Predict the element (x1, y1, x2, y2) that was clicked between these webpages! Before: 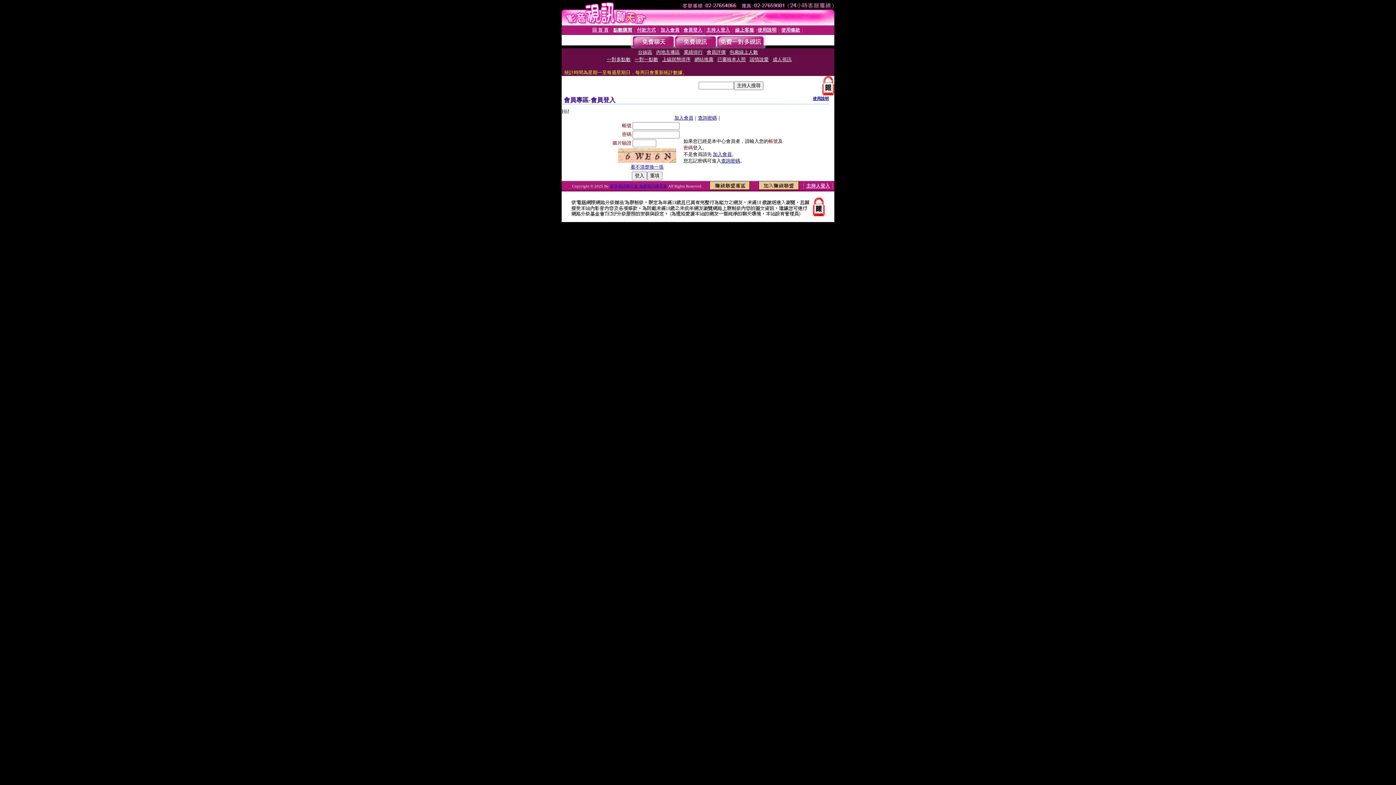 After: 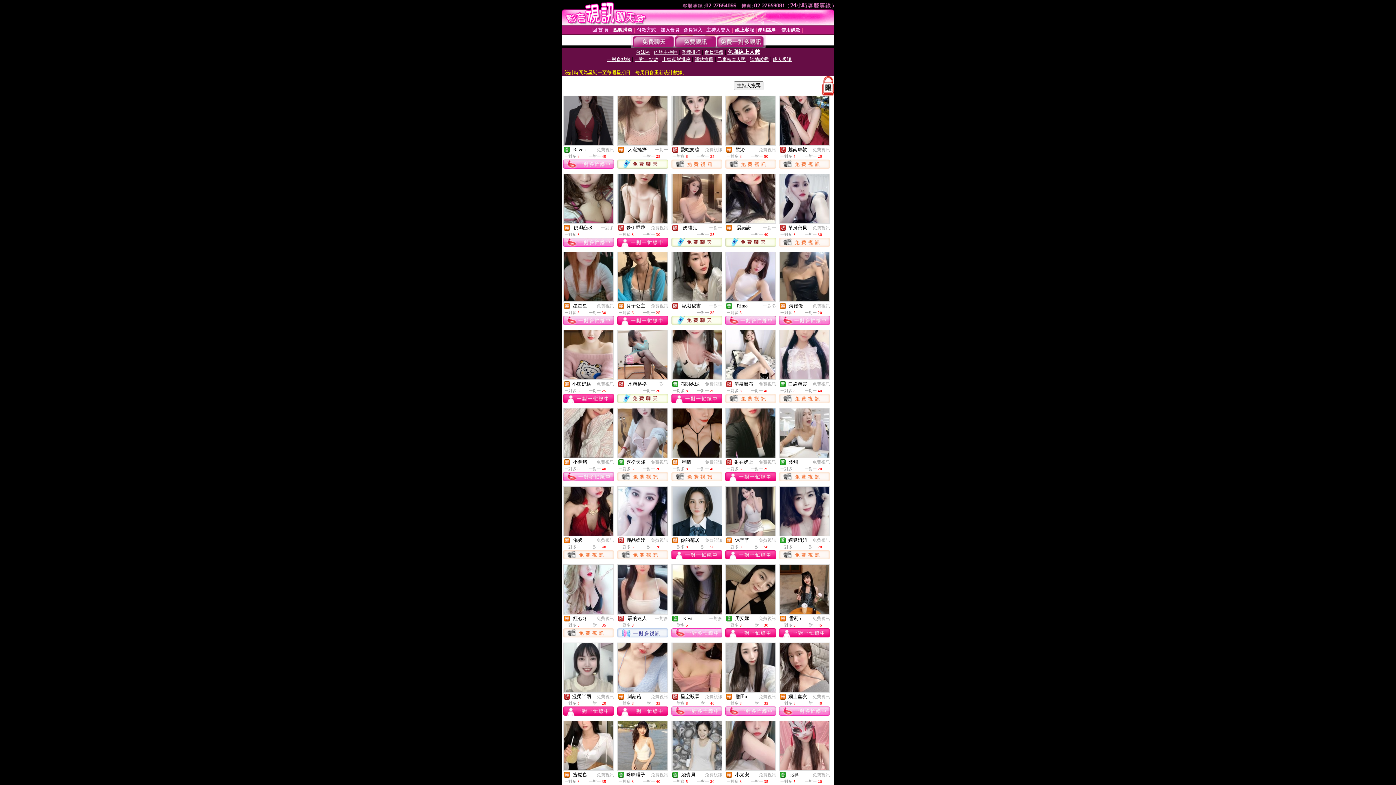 Action: bbox: (729, 49, 758, 54) label: 包廂線上人數